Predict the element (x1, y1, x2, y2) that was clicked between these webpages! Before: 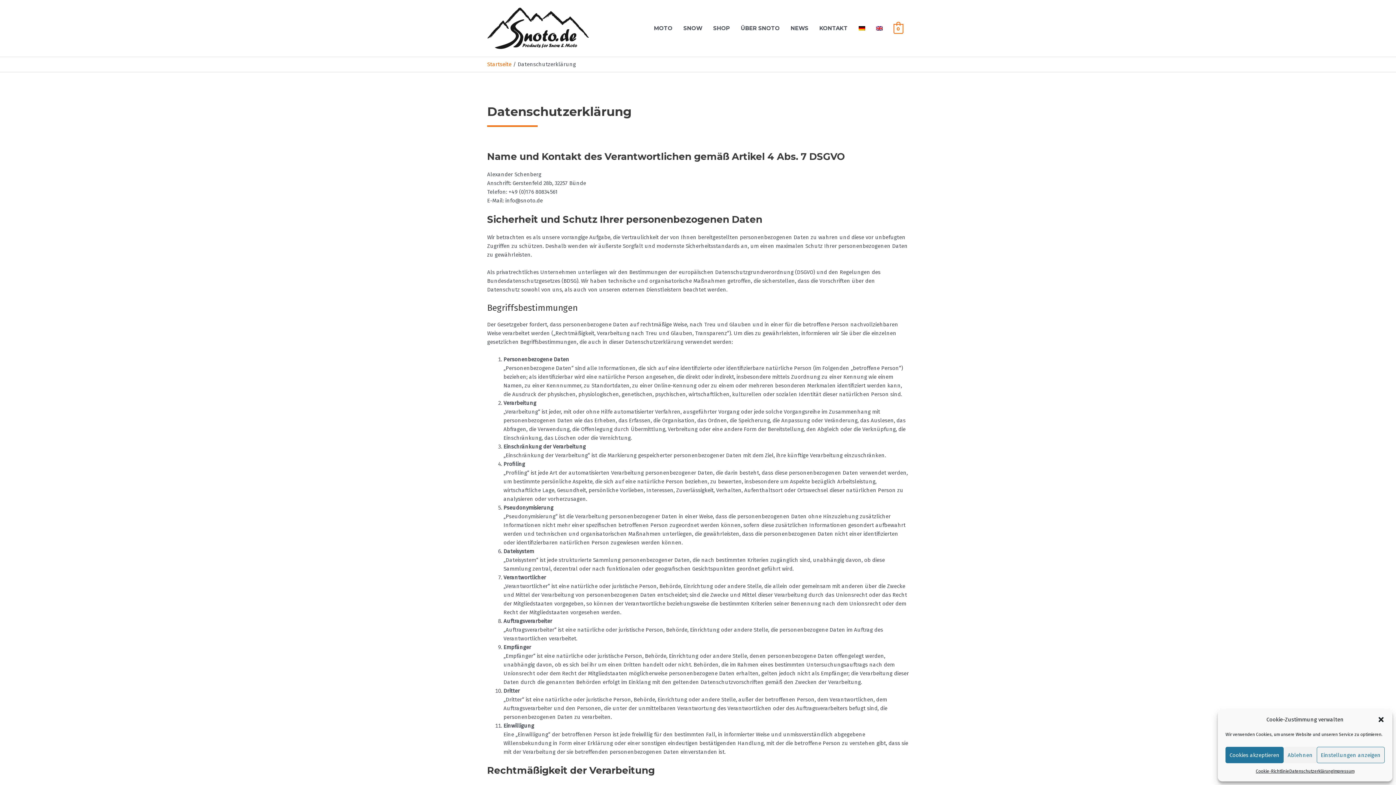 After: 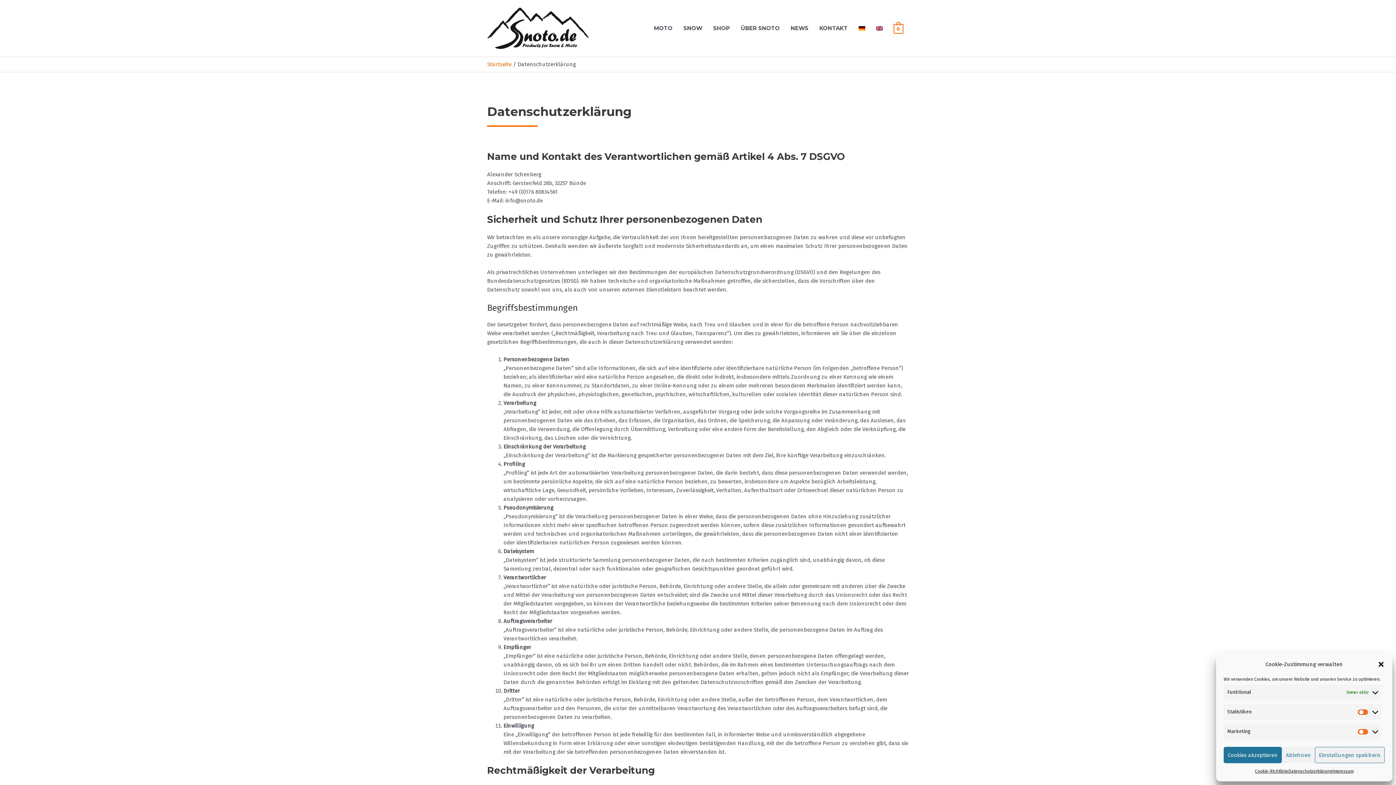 Action: bbox: (1317, 747, 1385, 763) label: Einstellungen anzeigen